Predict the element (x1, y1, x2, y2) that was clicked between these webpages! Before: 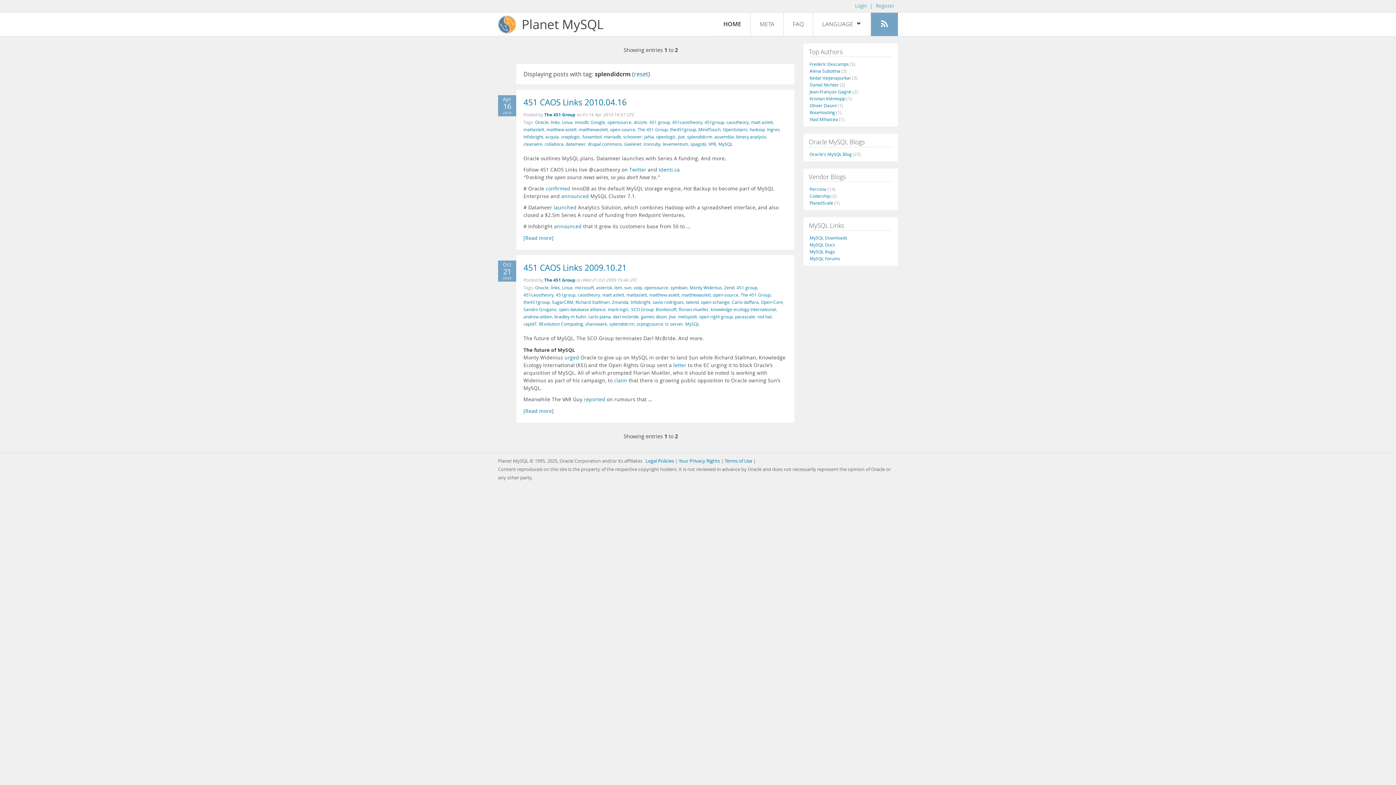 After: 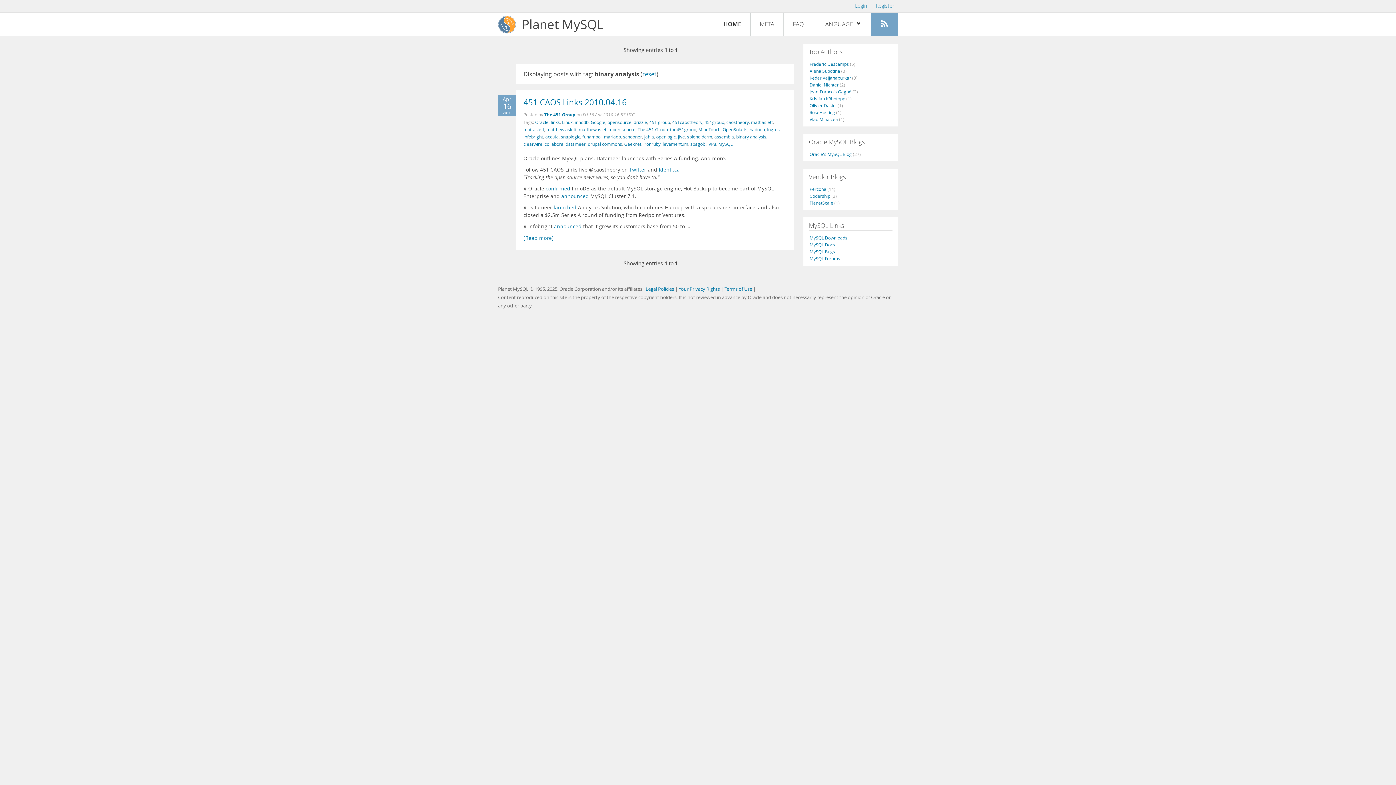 Action: bbox: (736, 133, 766, 139) label: binary analysis